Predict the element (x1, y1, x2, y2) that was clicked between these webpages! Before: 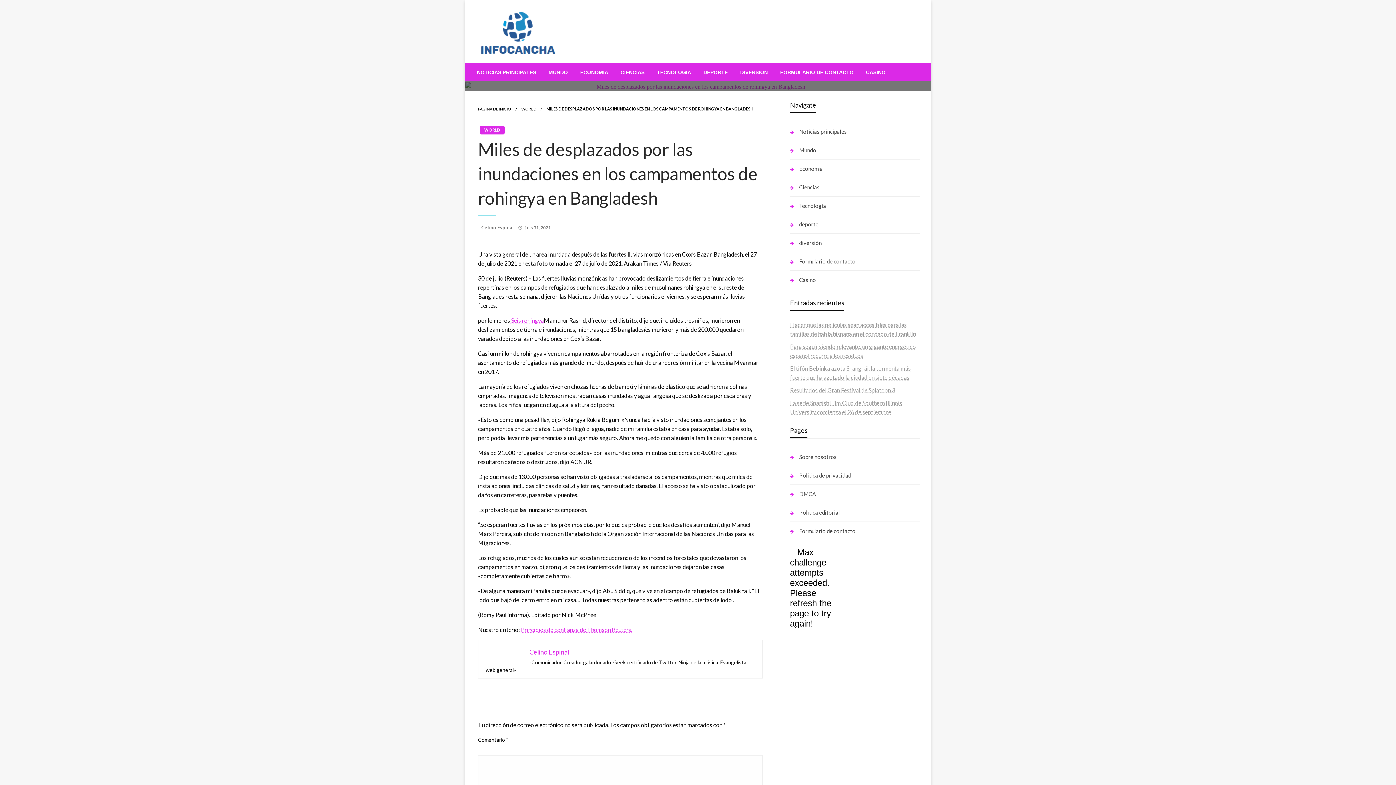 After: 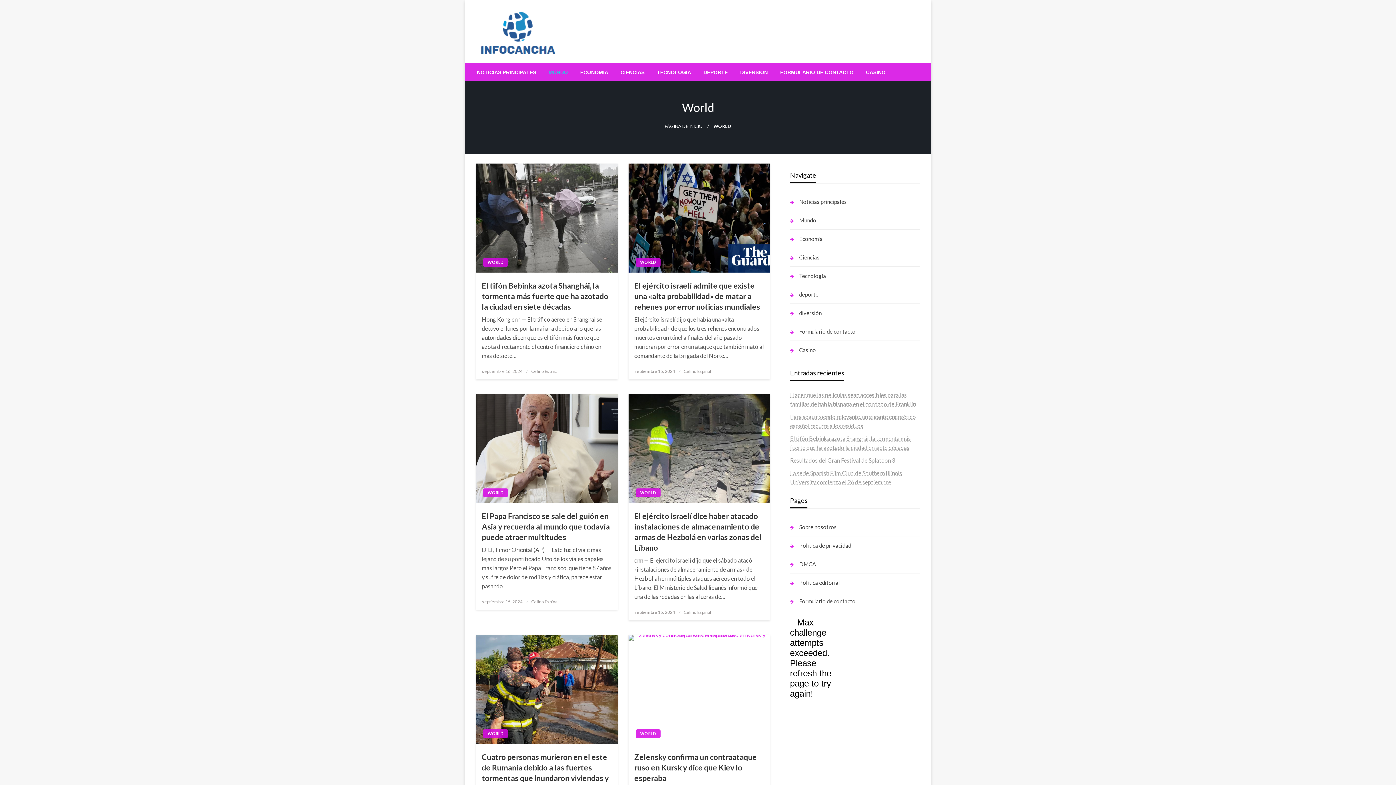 Action: bbox: (480, 125, 504, 134) label: WORLD